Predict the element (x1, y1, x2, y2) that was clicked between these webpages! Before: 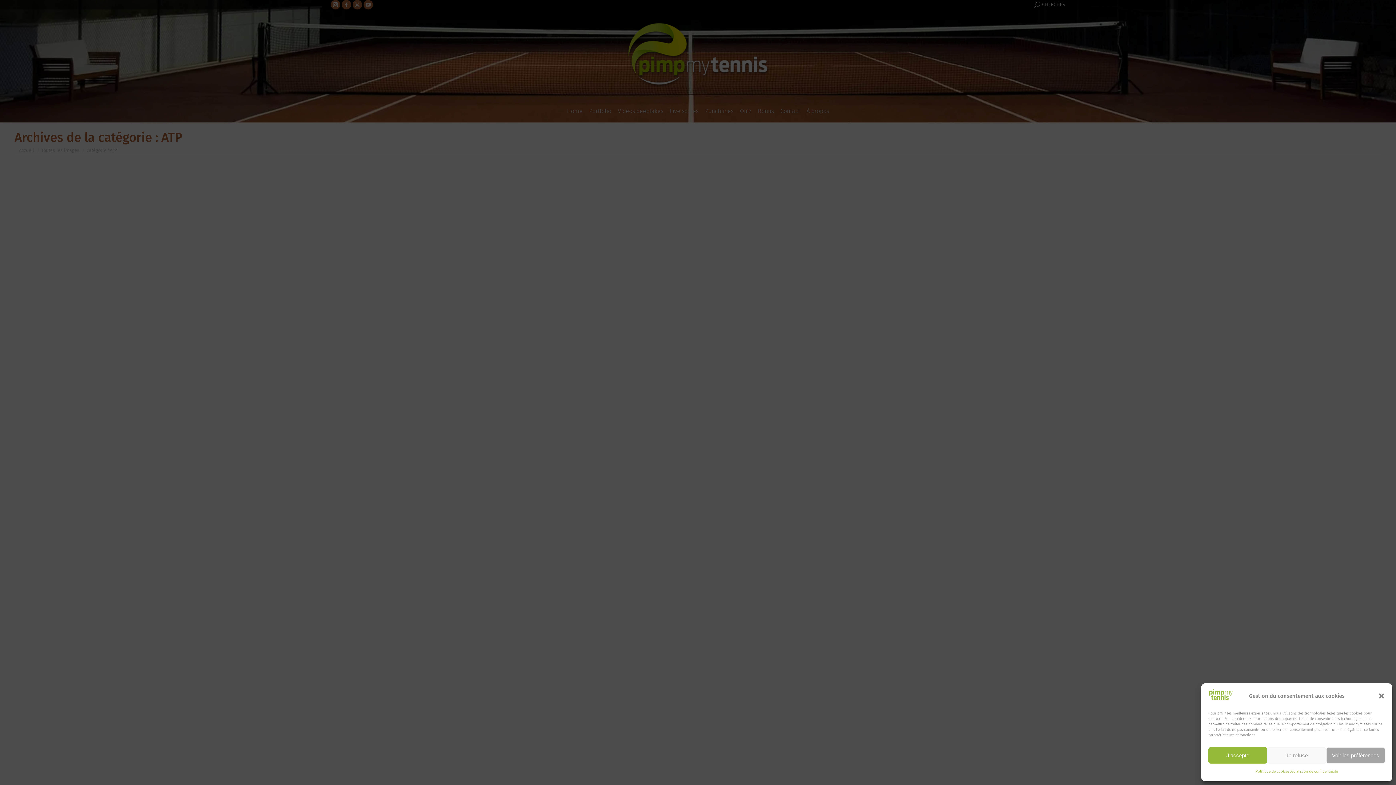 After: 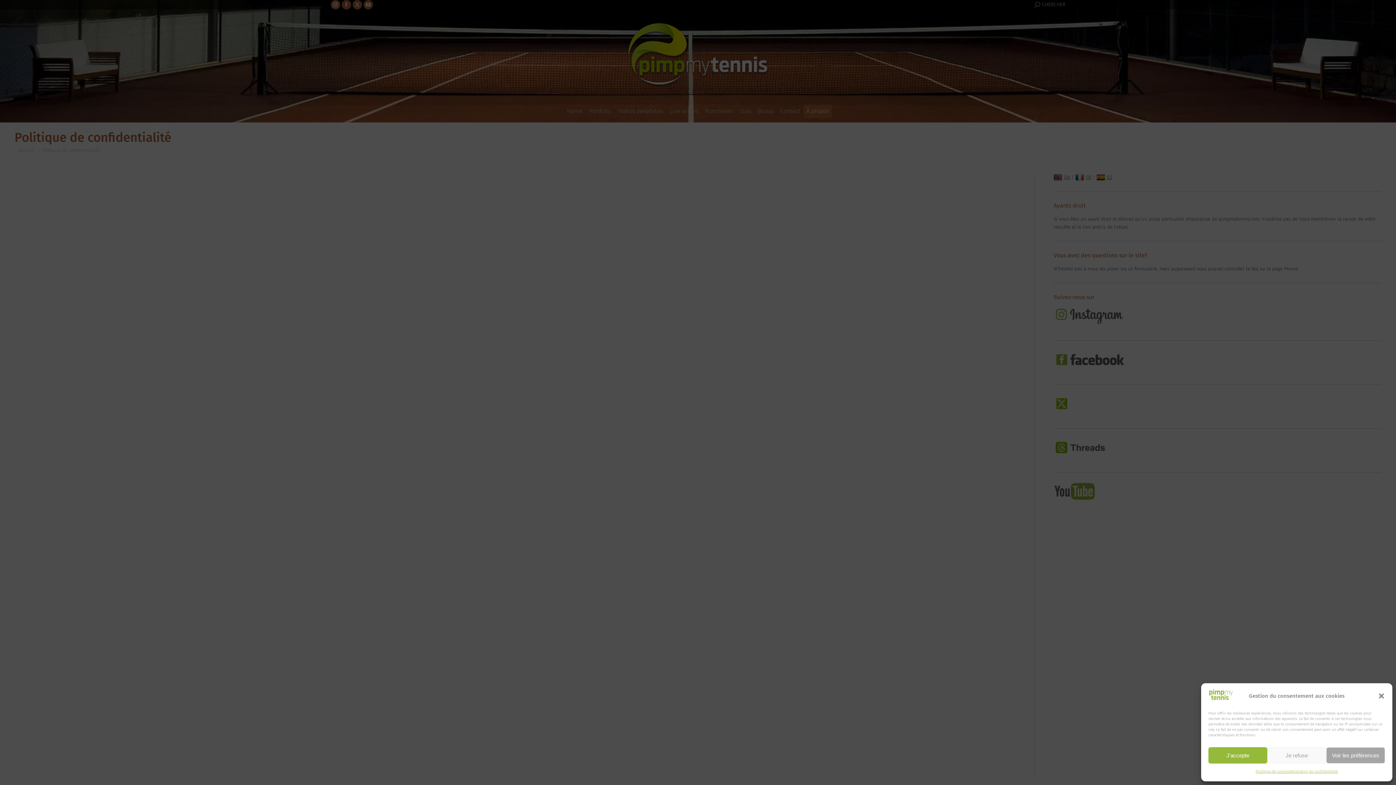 Action: label: Déclaration de confidentialité bbox: (1289, 767, 1338, 776)